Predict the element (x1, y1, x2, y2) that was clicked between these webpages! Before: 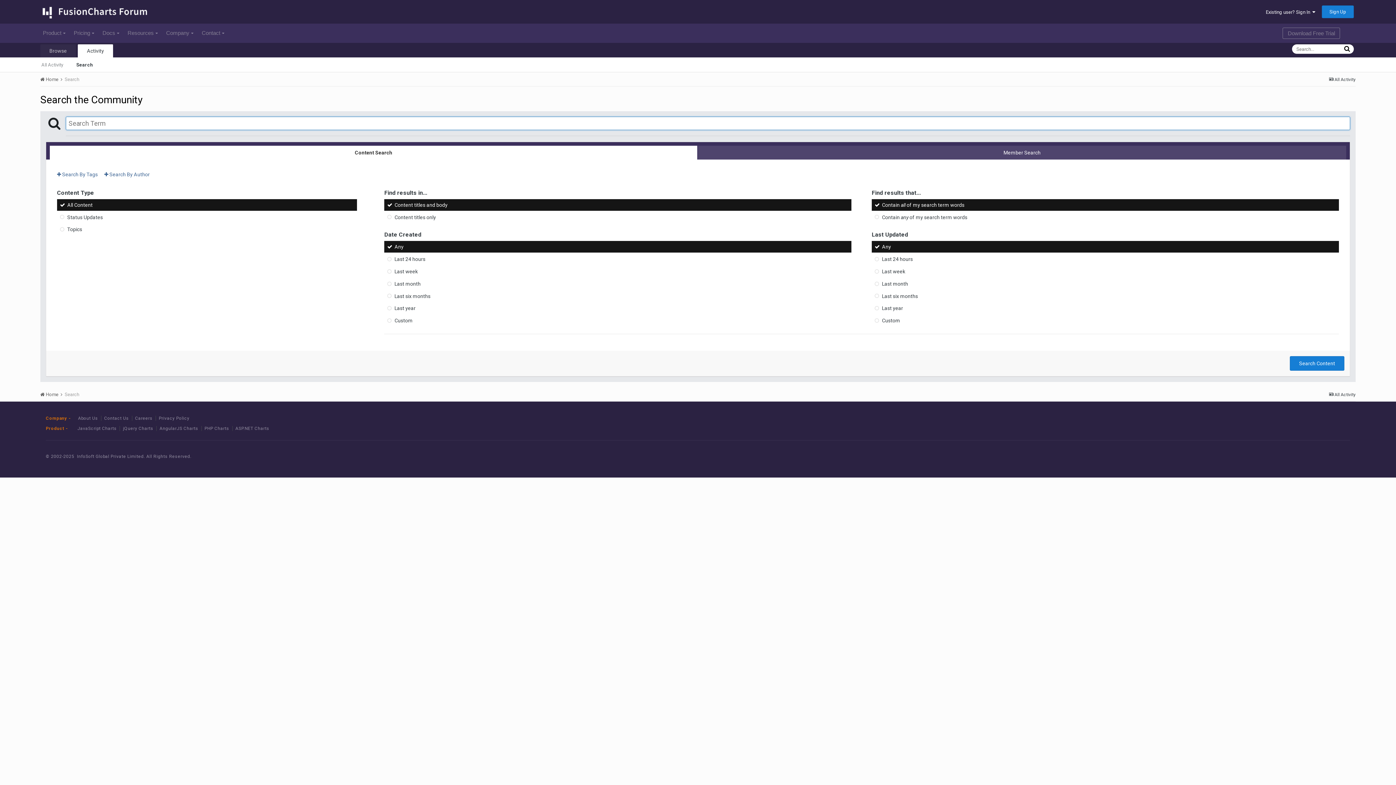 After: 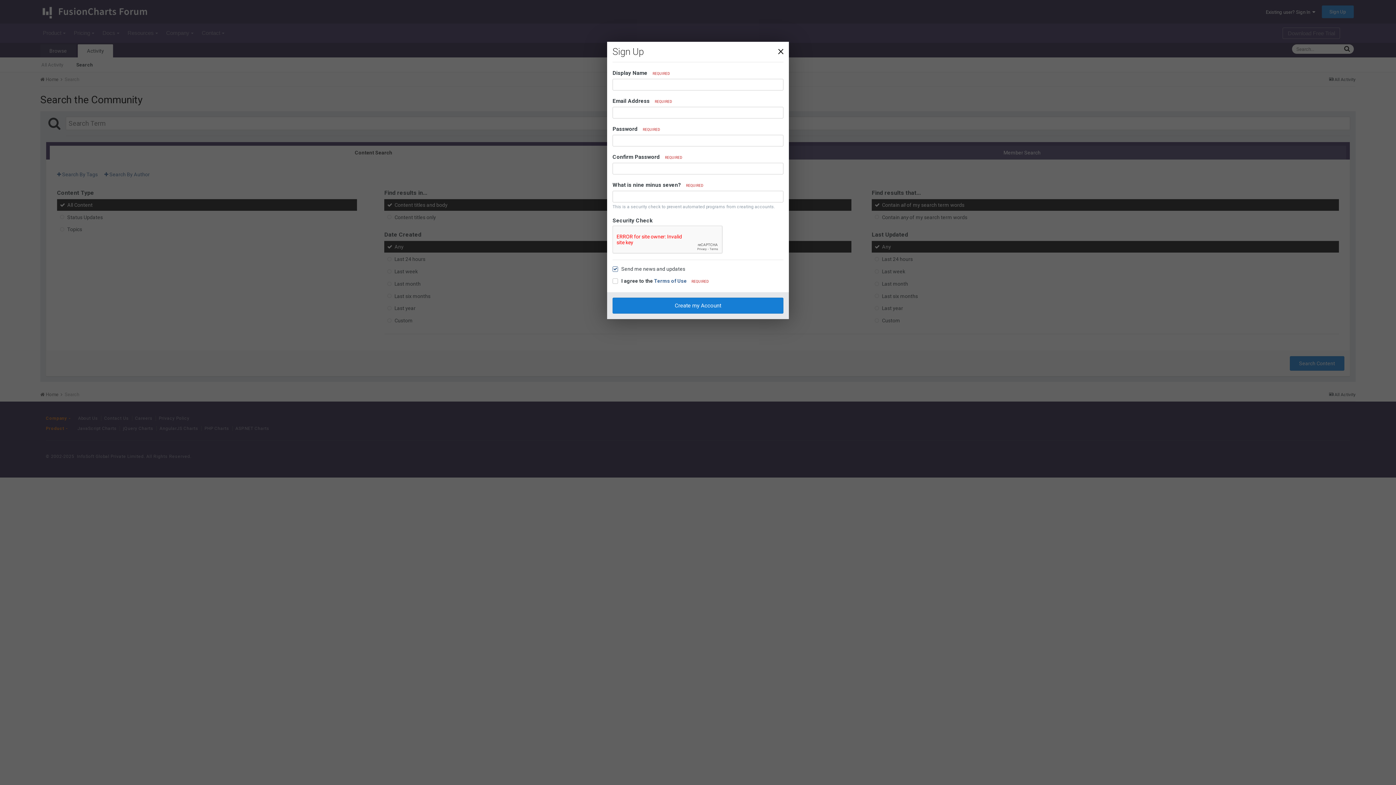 Action: bbox: (1322, 5, 1354, 18) label: Sign Up